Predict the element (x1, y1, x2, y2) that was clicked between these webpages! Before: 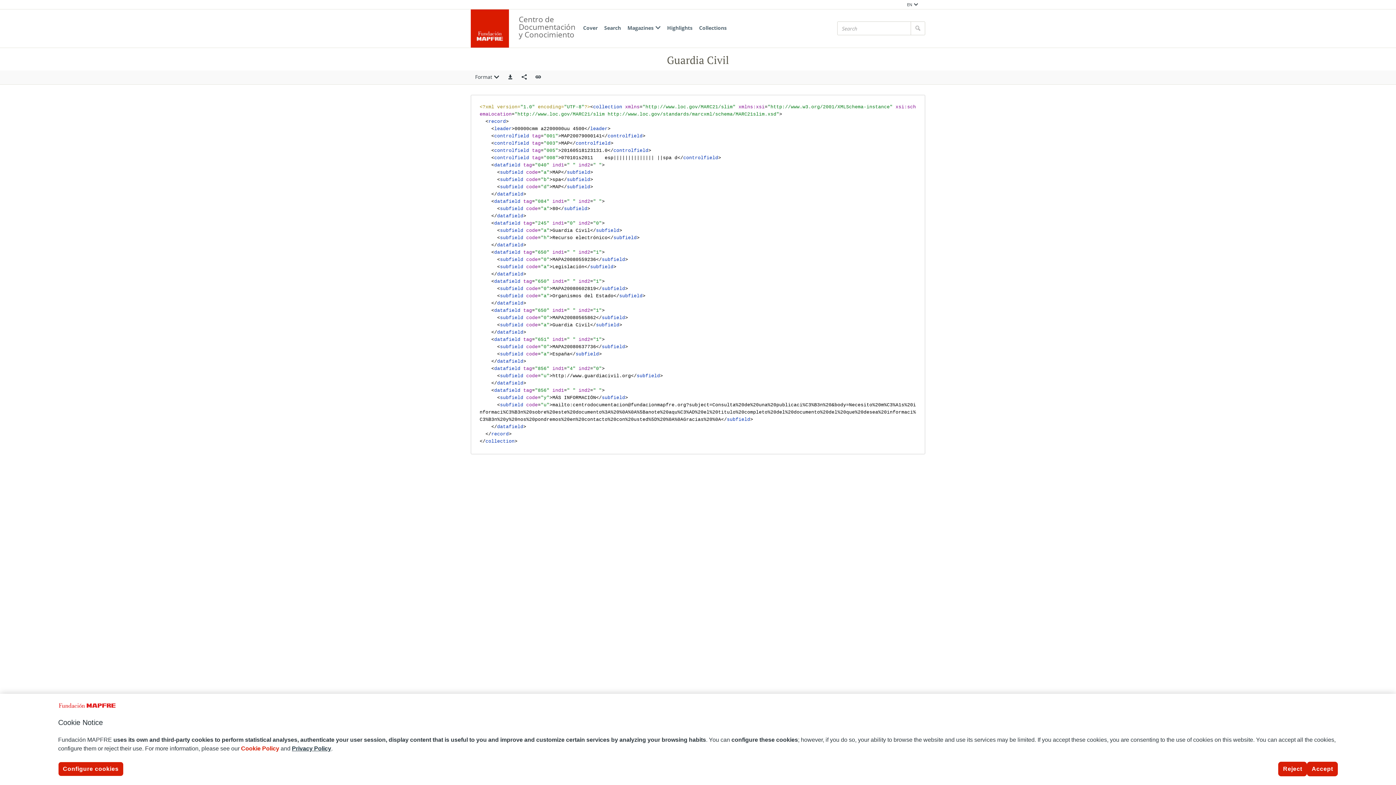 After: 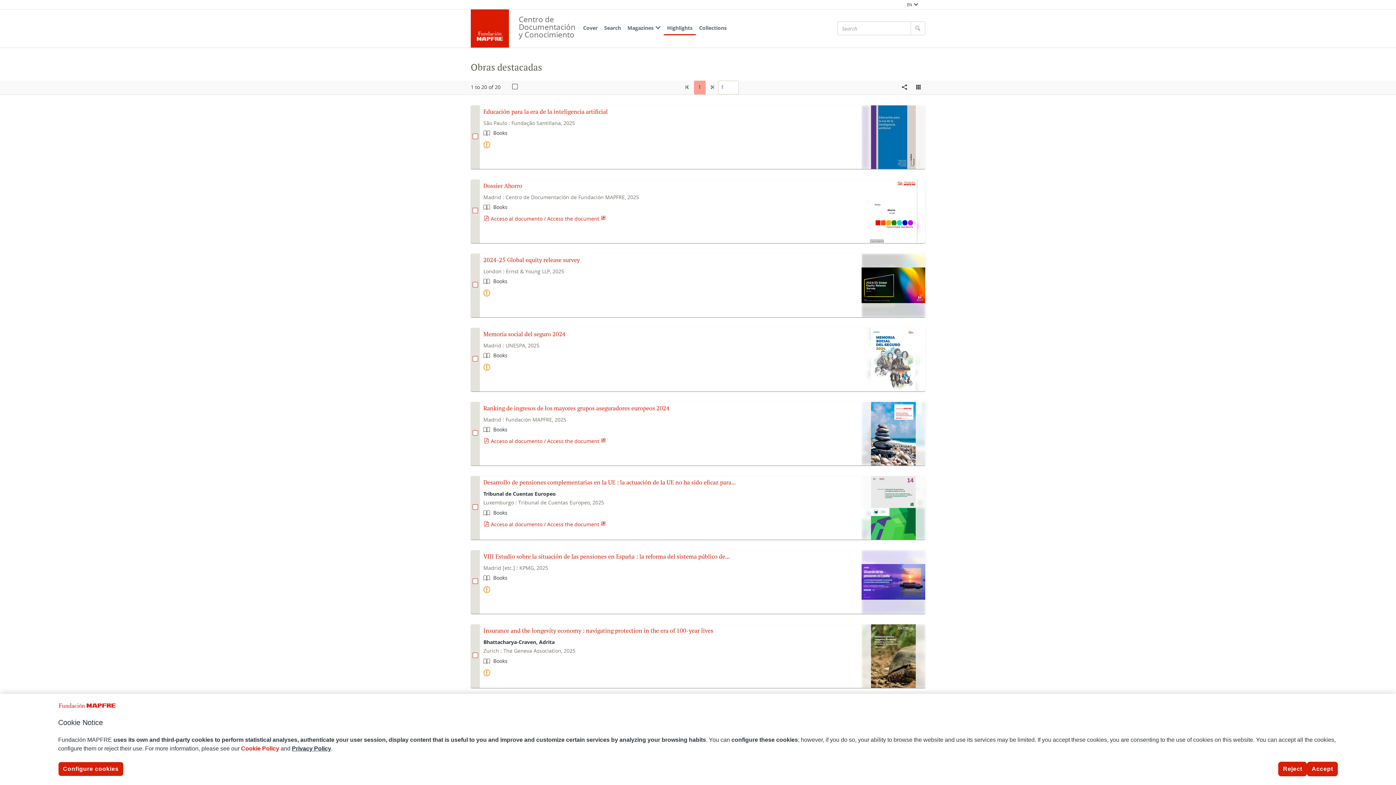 Action: bbox: (664, 21, 696, 35) label: Highlights